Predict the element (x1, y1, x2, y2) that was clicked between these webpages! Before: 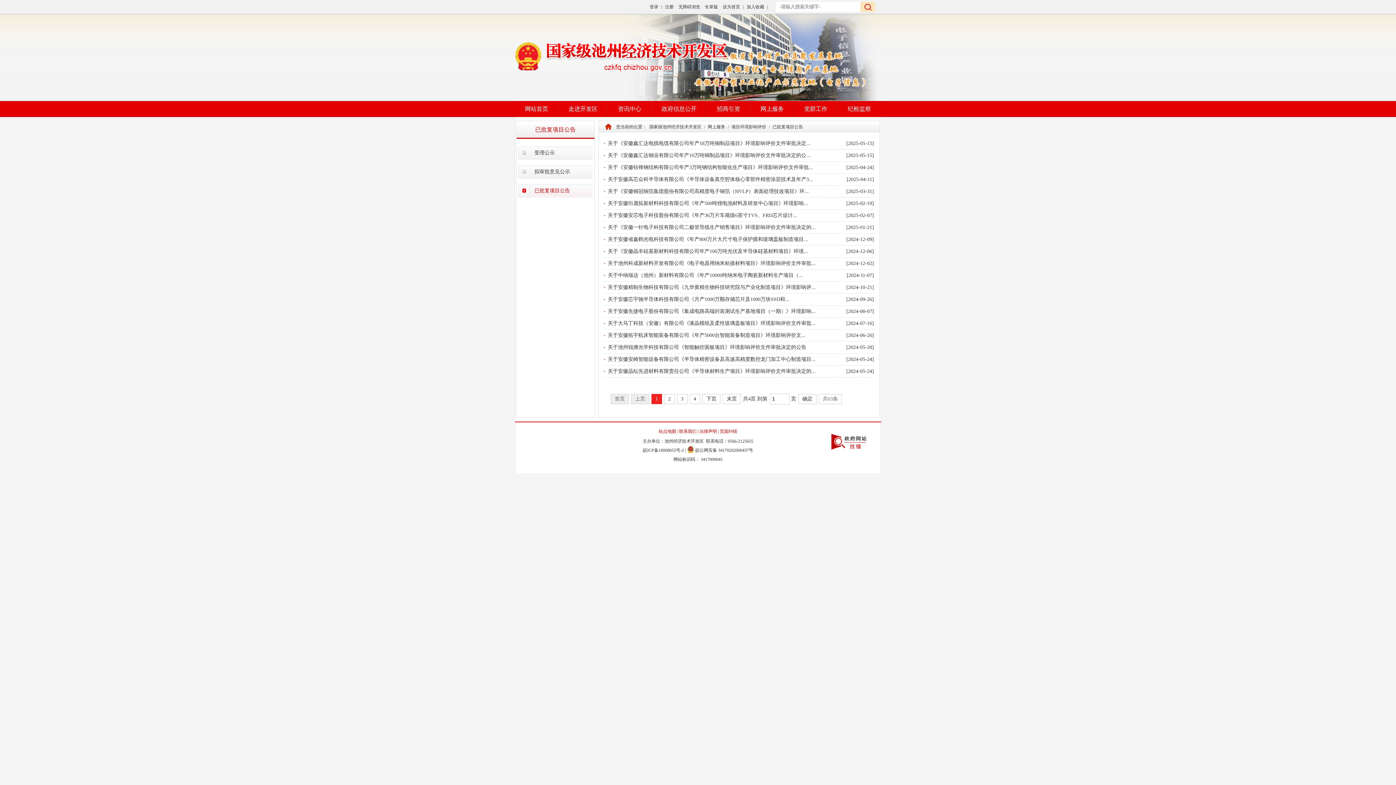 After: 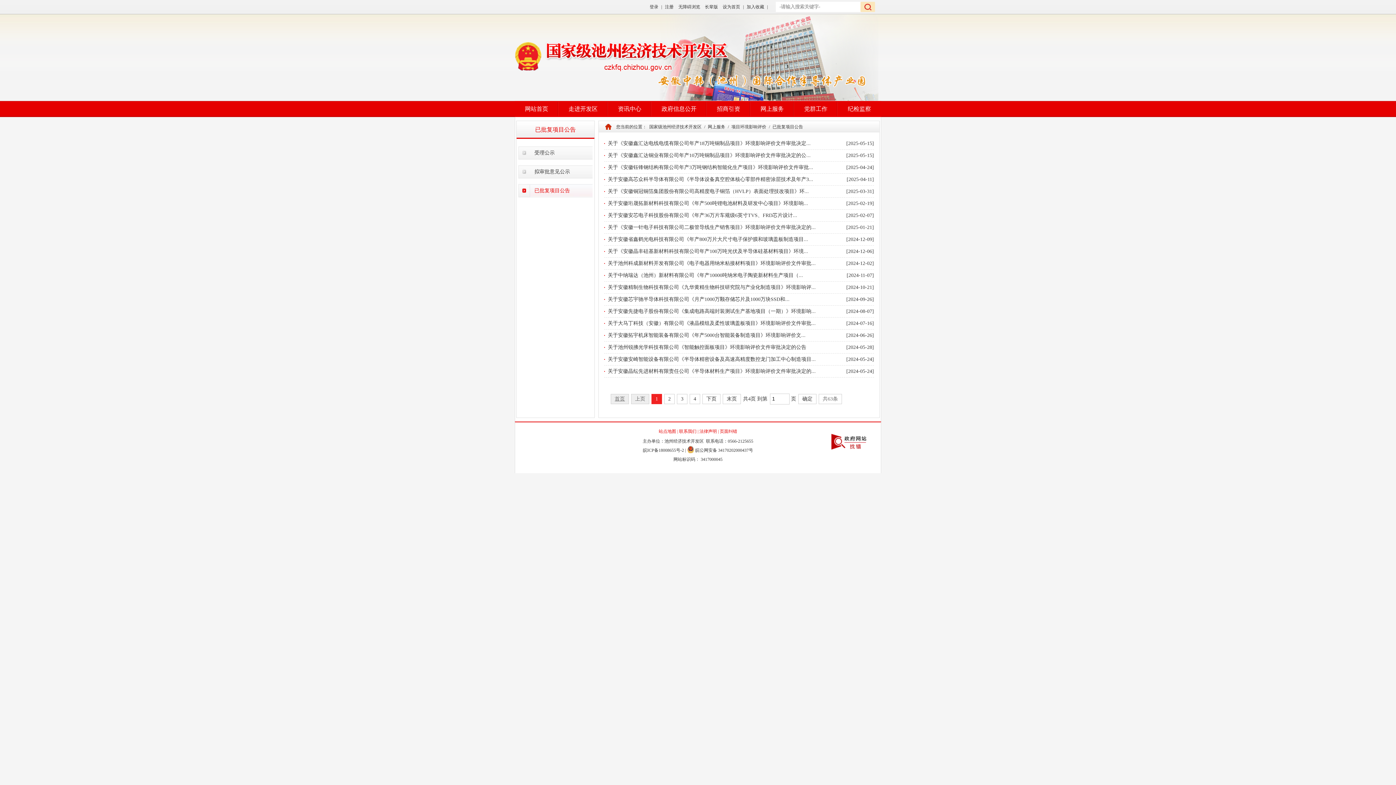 Action: bbox: (610, 394, 629, 404) label: 首页